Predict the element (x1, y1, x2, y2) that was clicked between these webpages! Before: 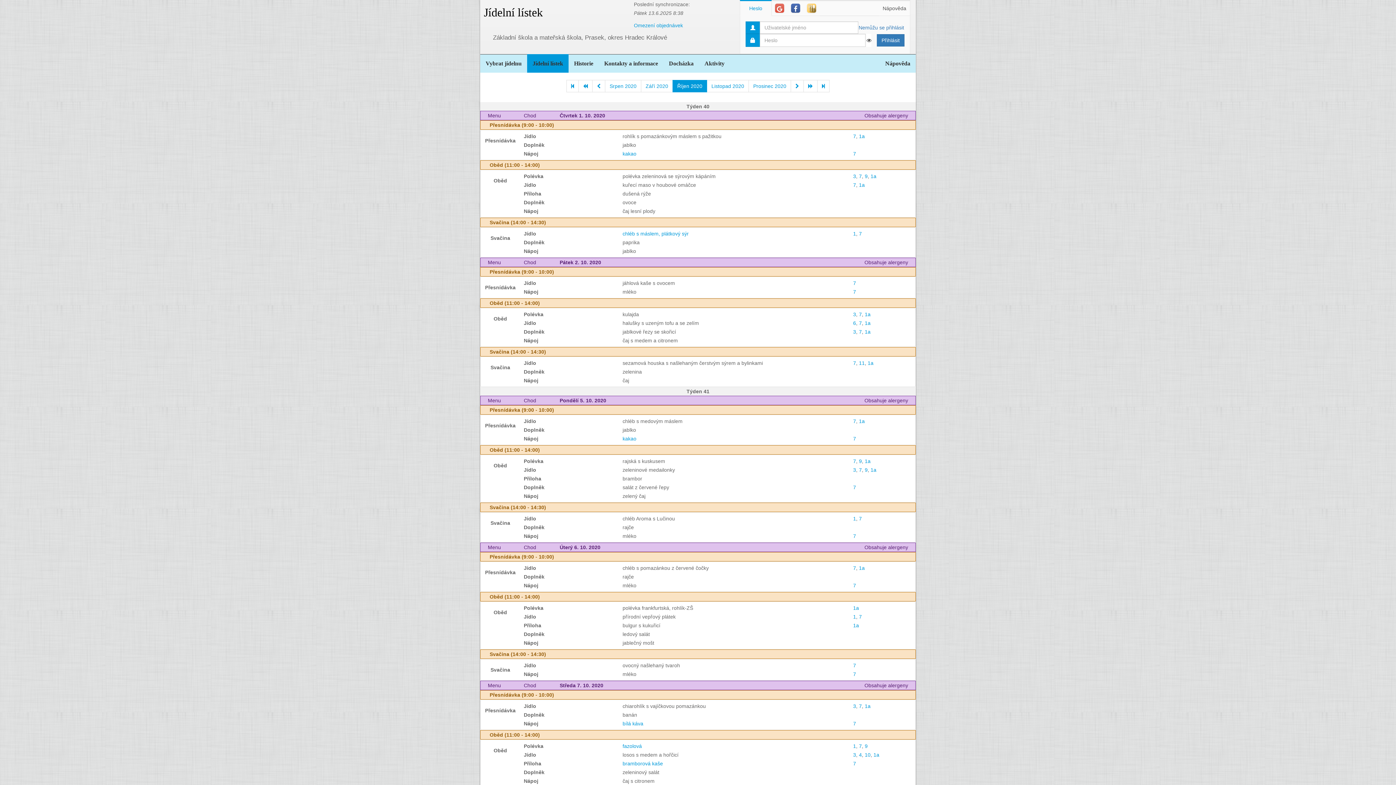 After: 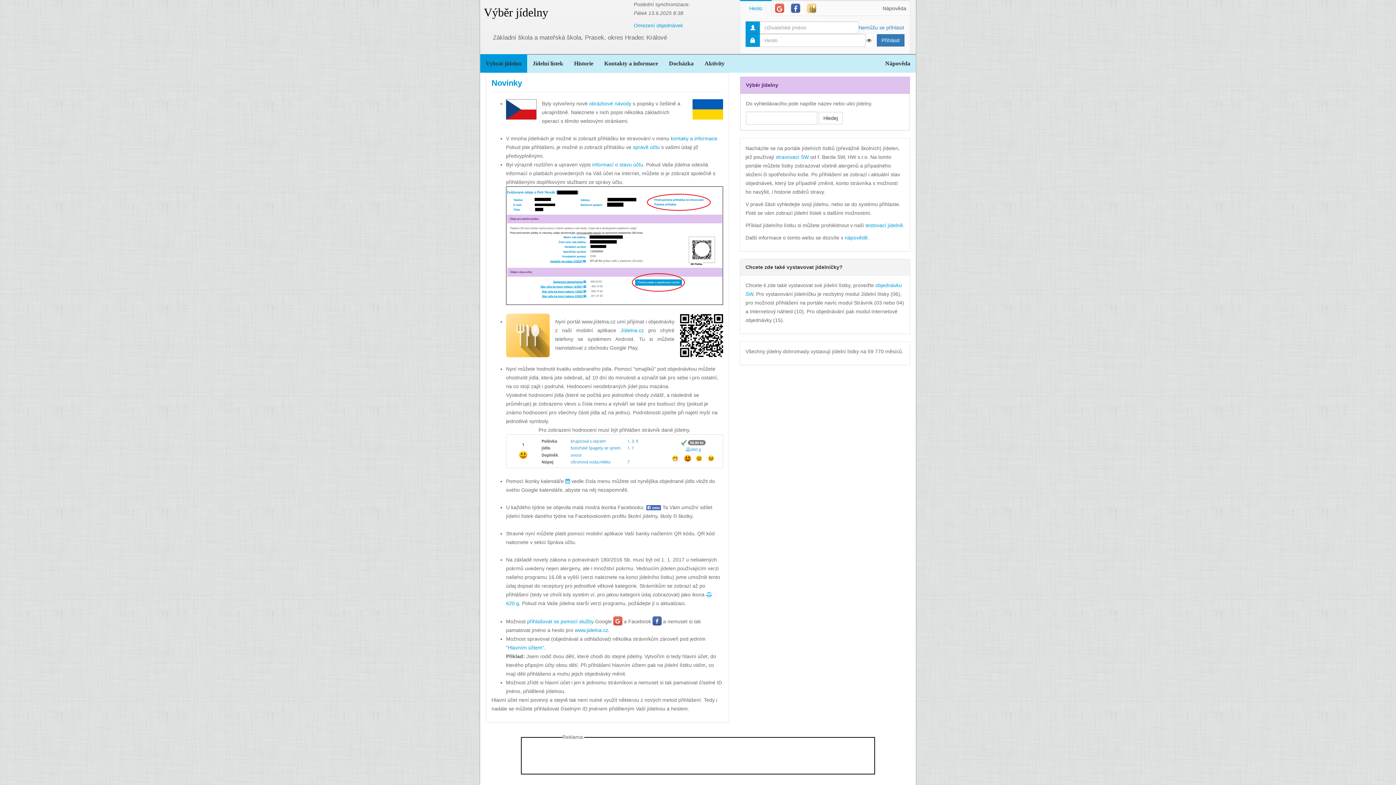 Action: label: Jídelní lístek bbox: (484, 5, 542, 18)